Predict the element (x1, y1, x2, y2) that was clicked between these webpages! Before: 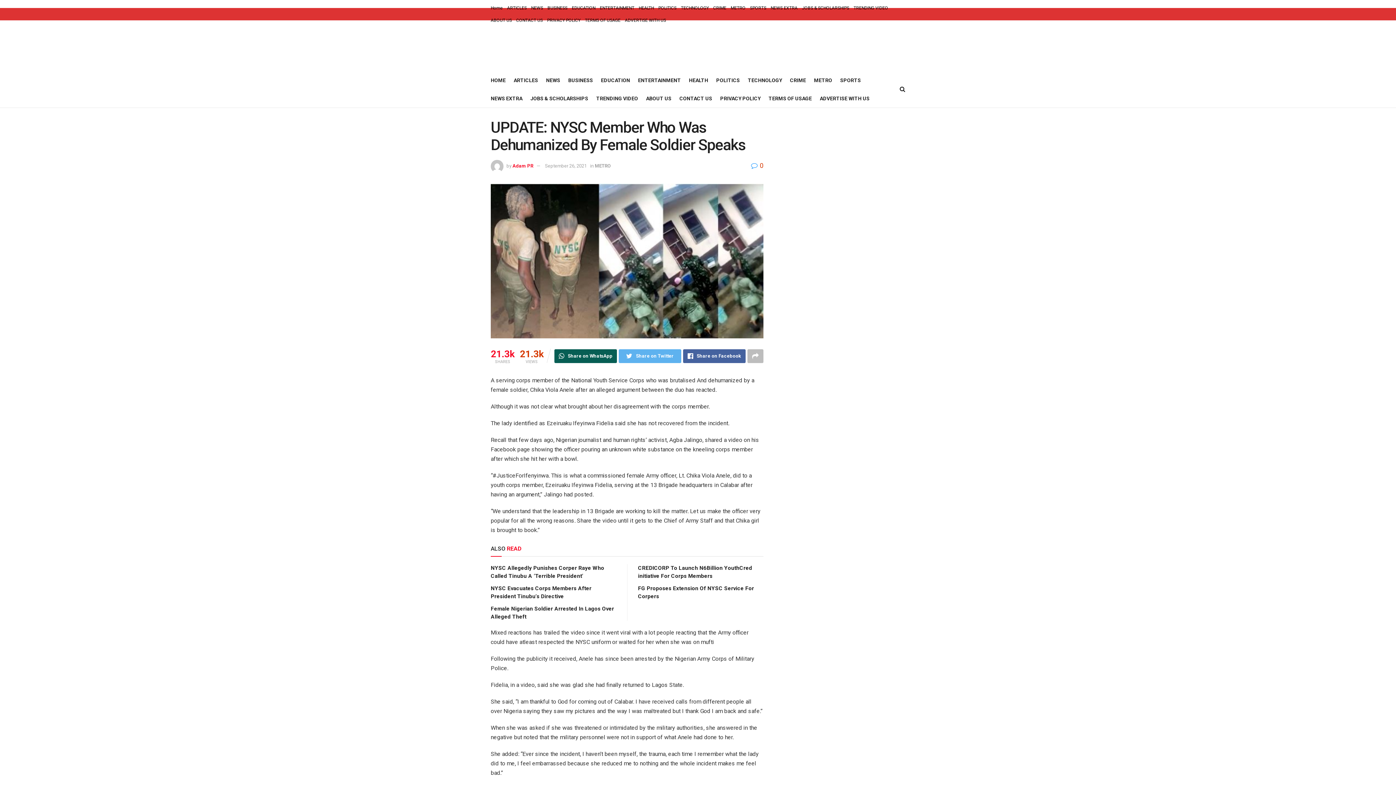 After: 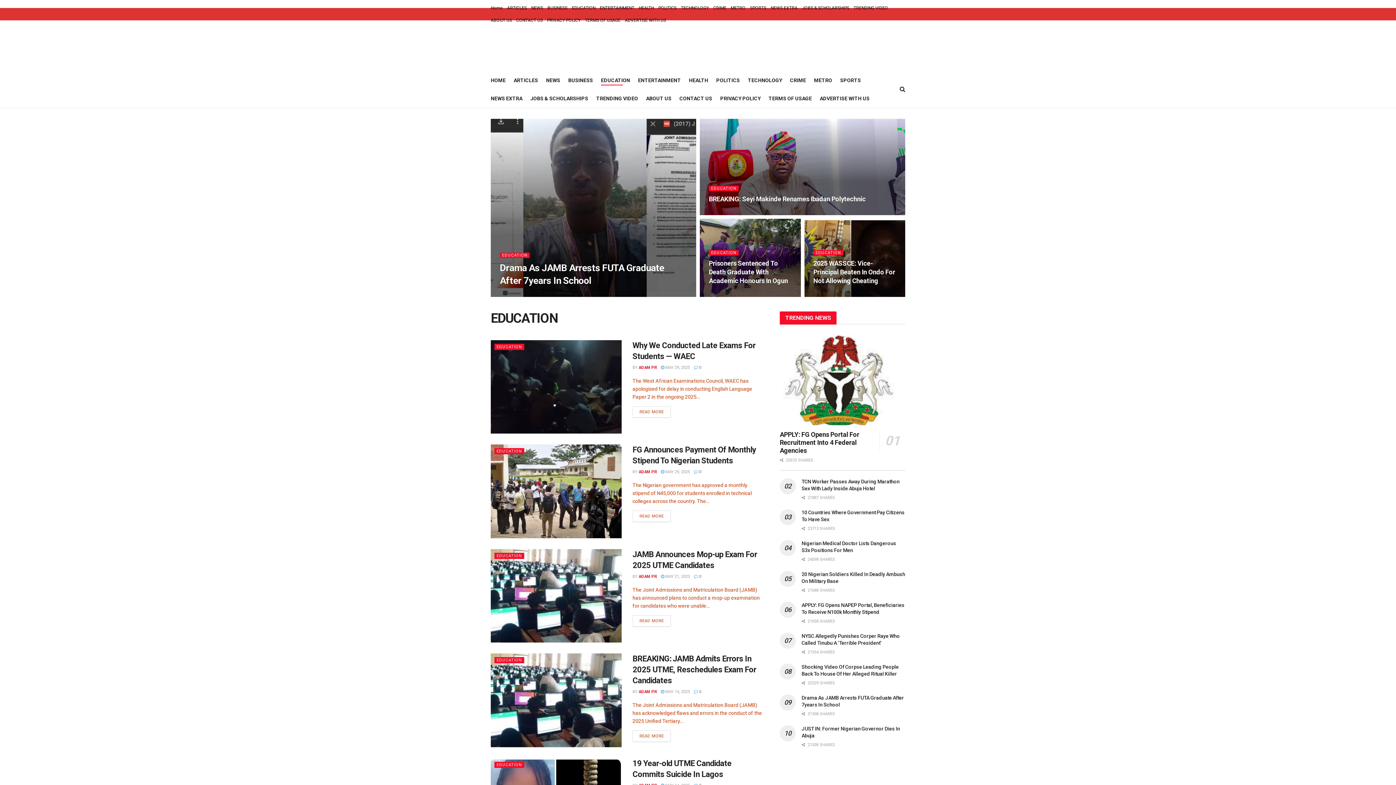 Action: bbox: (601, 75, 630, 85) label: EDUCATION